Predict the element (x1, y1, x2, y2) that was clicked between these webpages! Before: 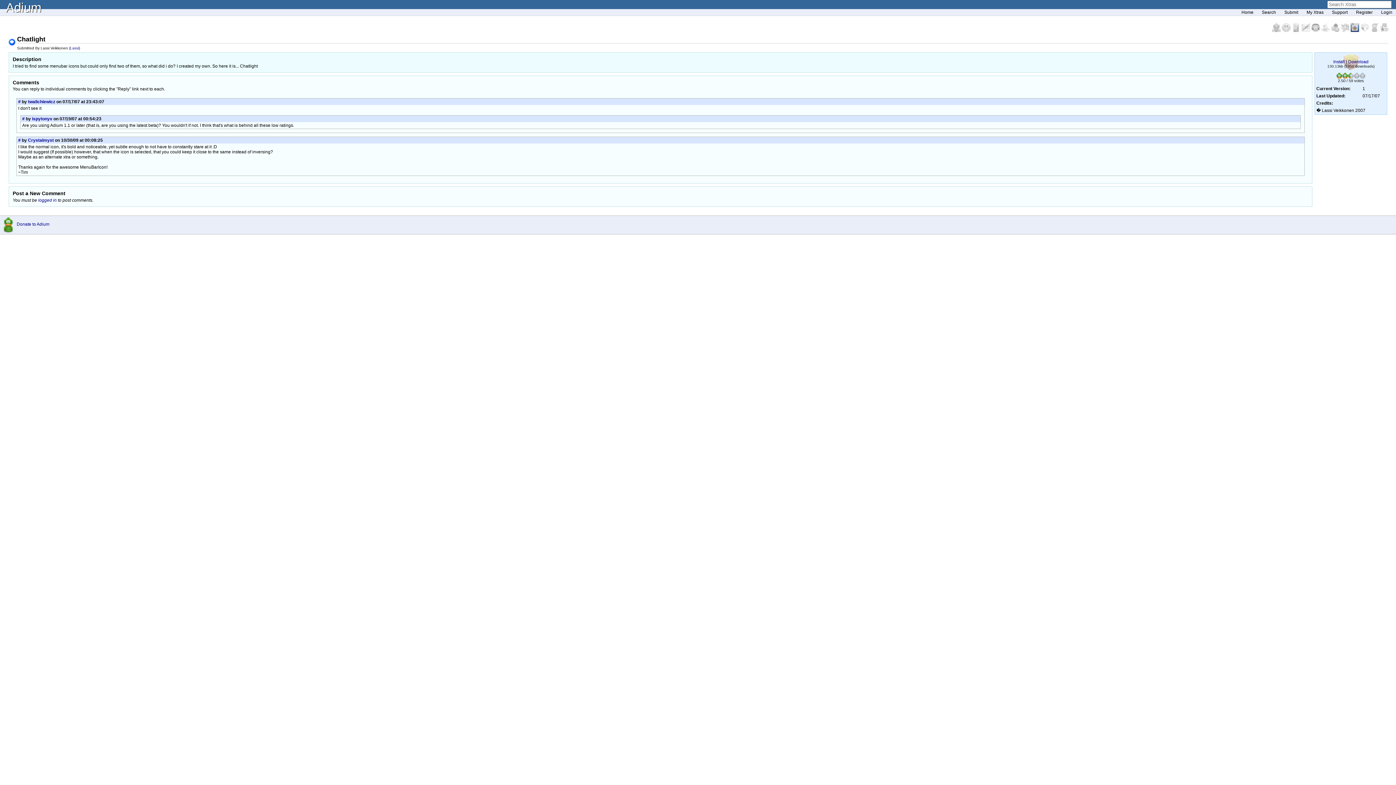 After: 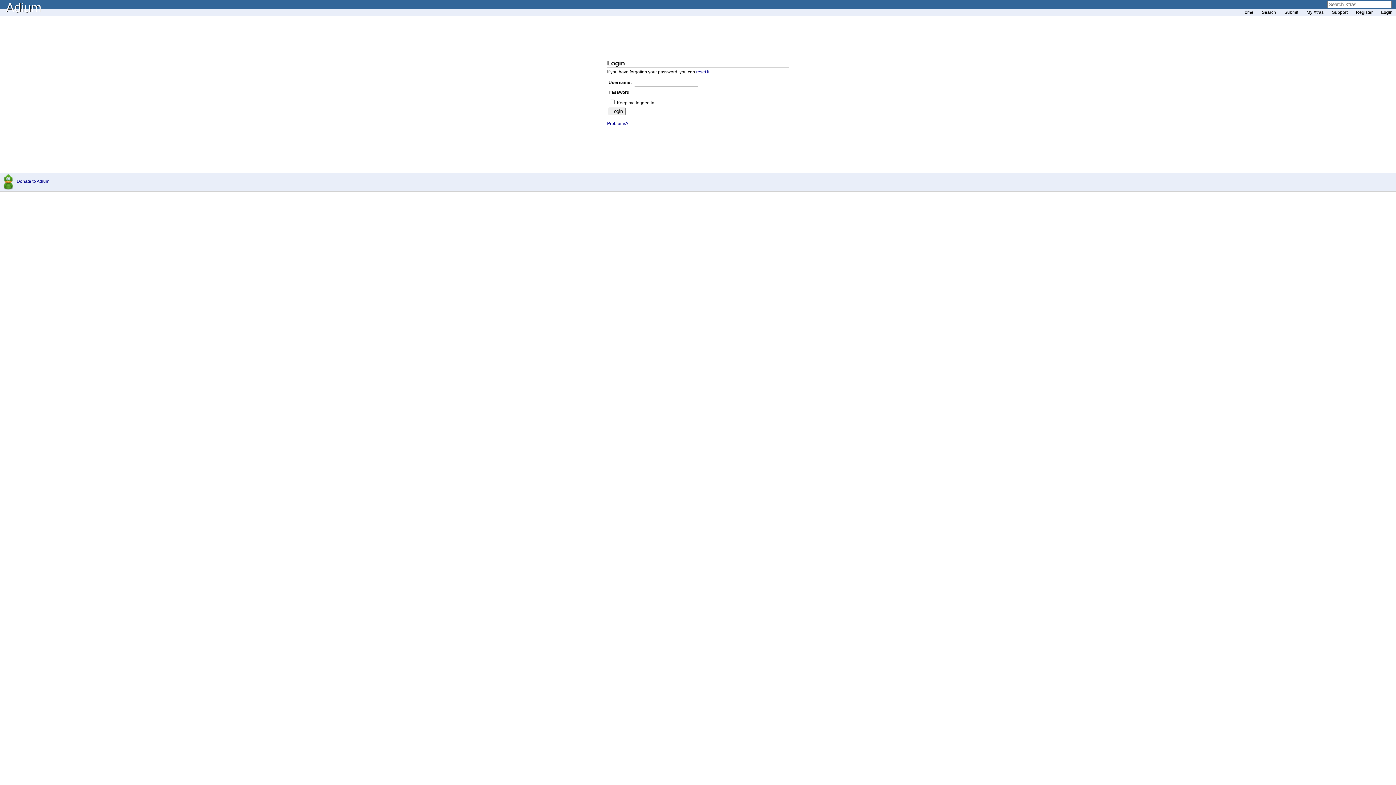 Action: label: logged in bbox: (38, 197, 56, 202)